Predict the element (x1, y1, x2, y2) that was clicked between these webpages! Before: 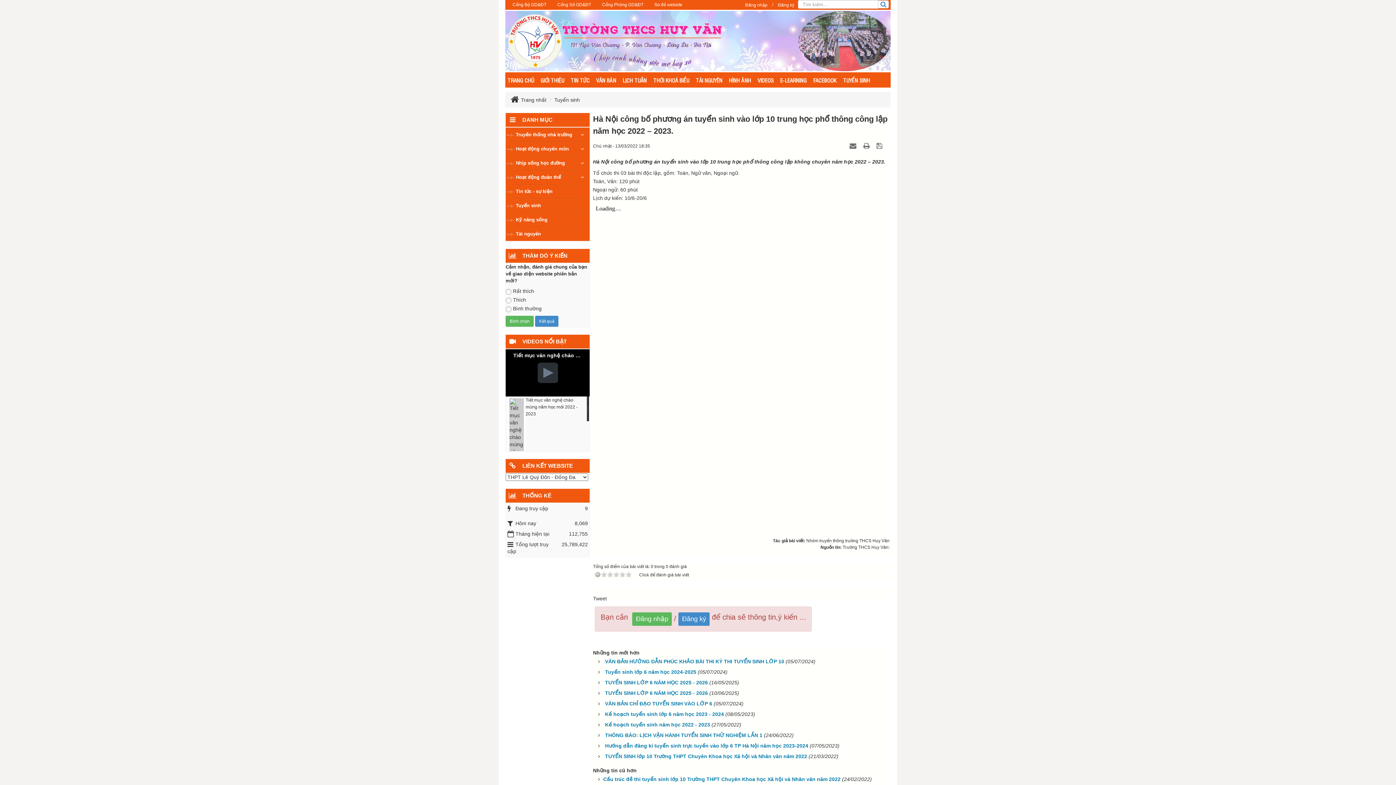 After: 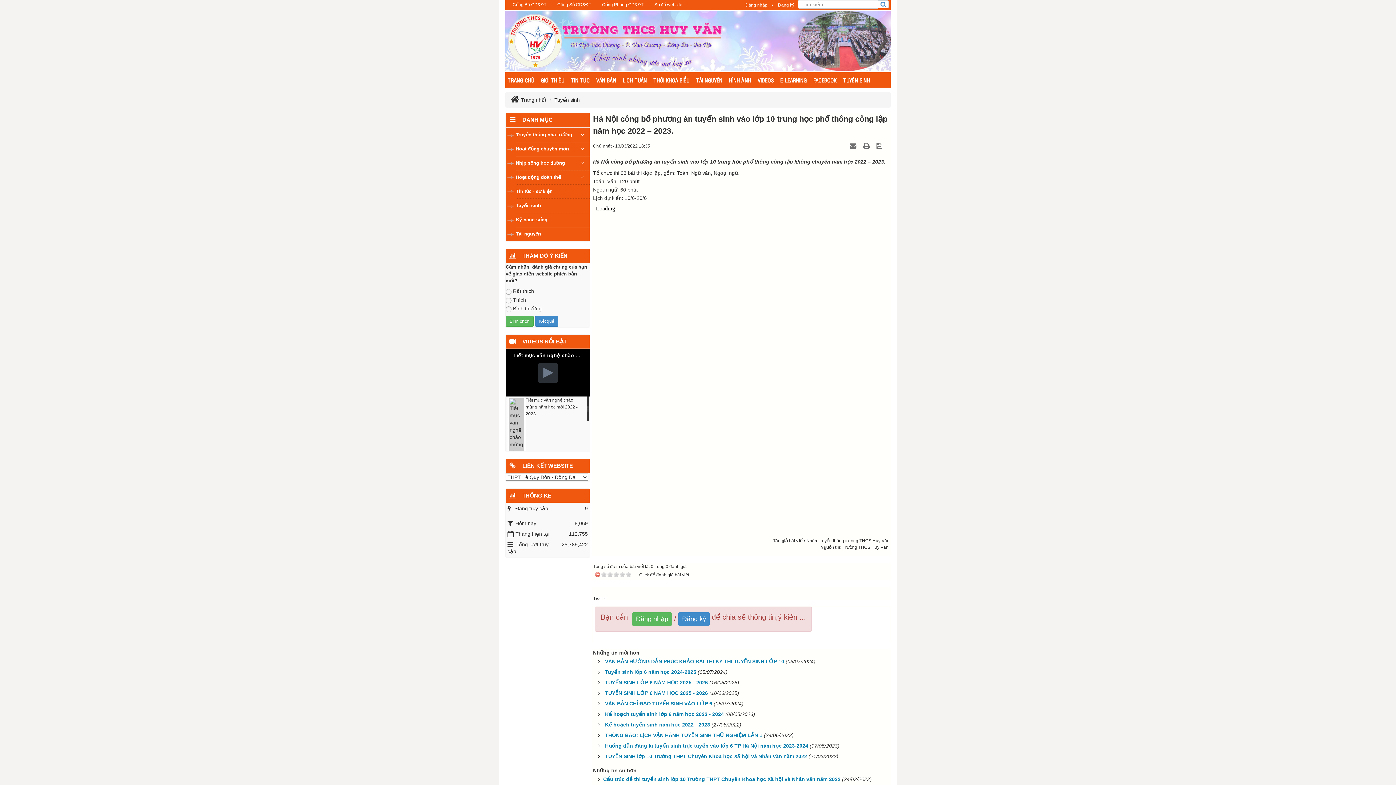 Action: bbox: (594, 571, 600, 577)